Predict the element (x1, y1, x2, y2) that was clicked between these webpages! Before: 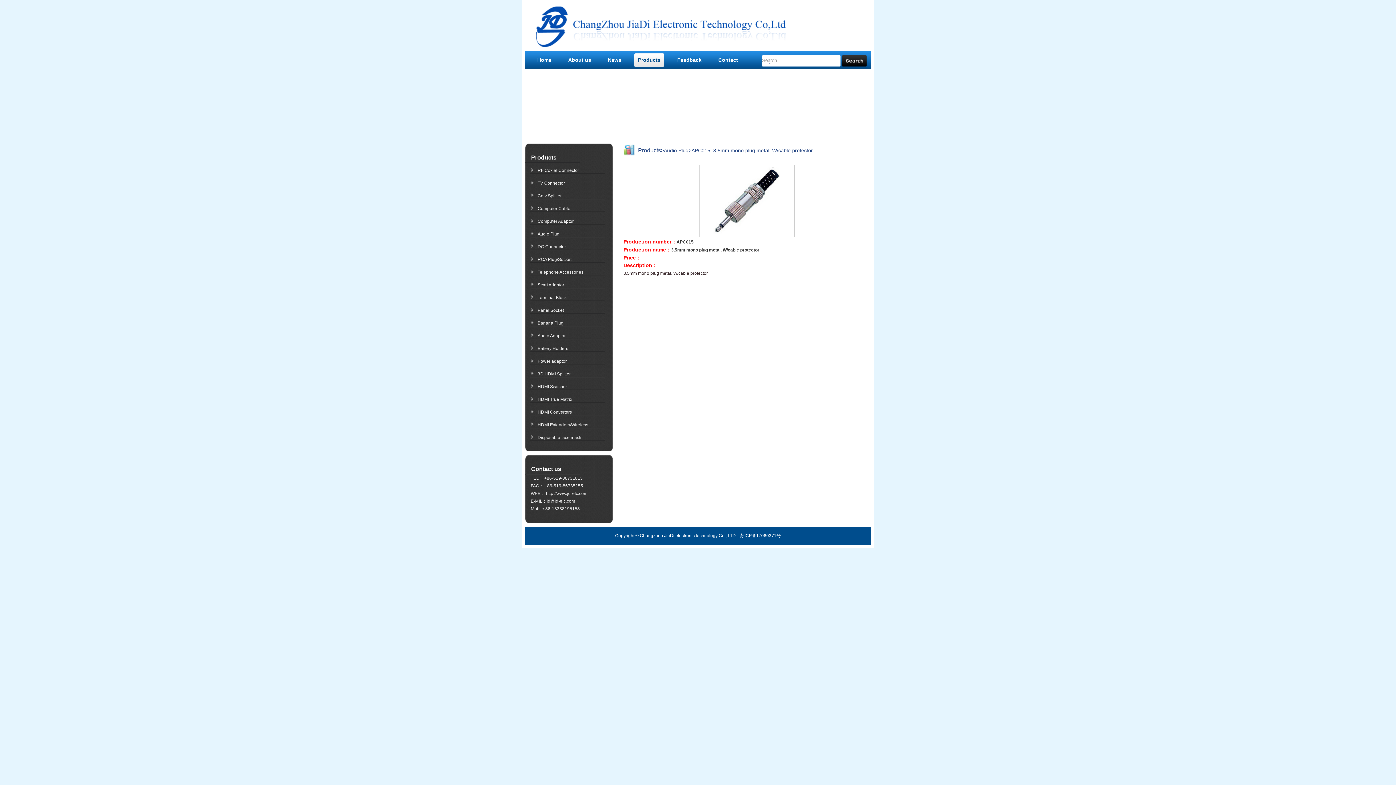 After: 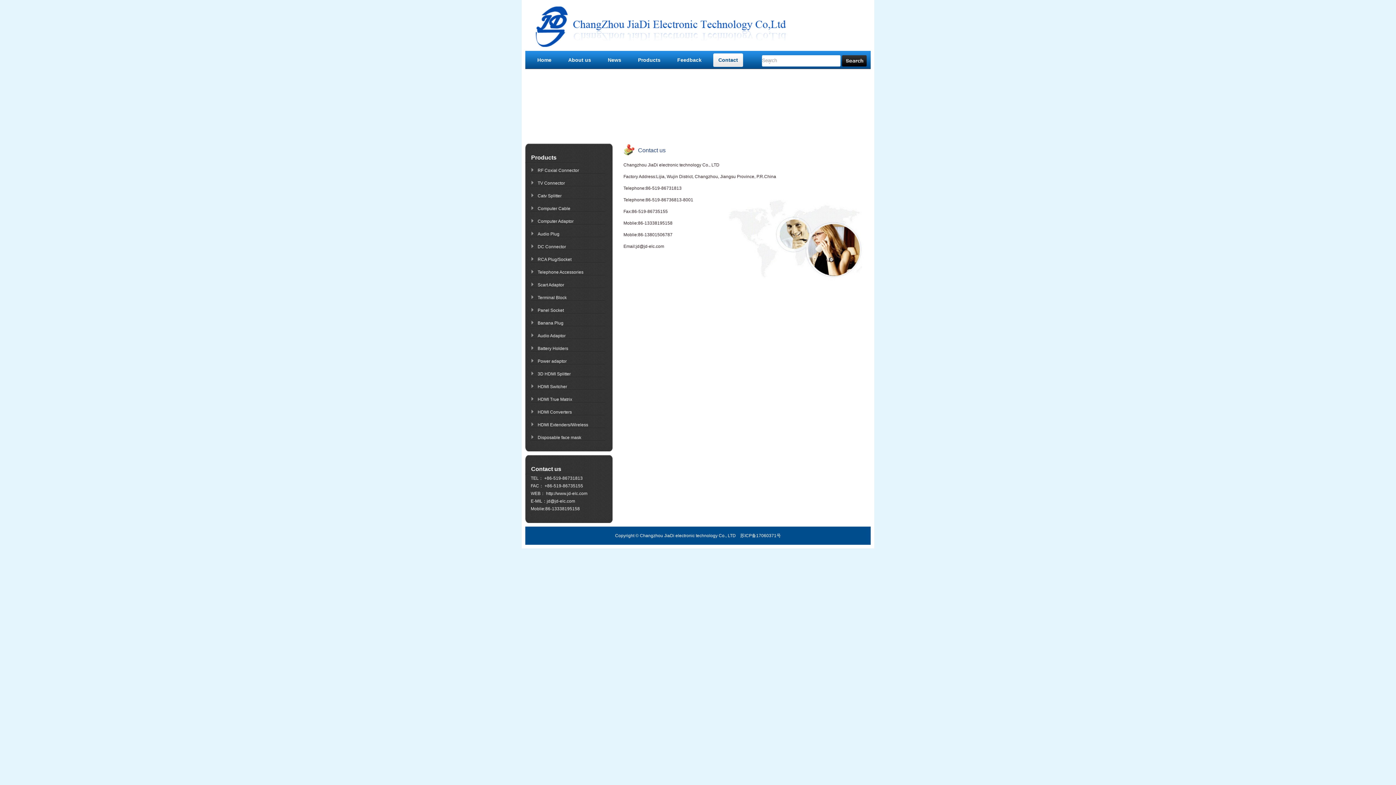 Action: bbox: (710, 50, 746, 69) label: Contact